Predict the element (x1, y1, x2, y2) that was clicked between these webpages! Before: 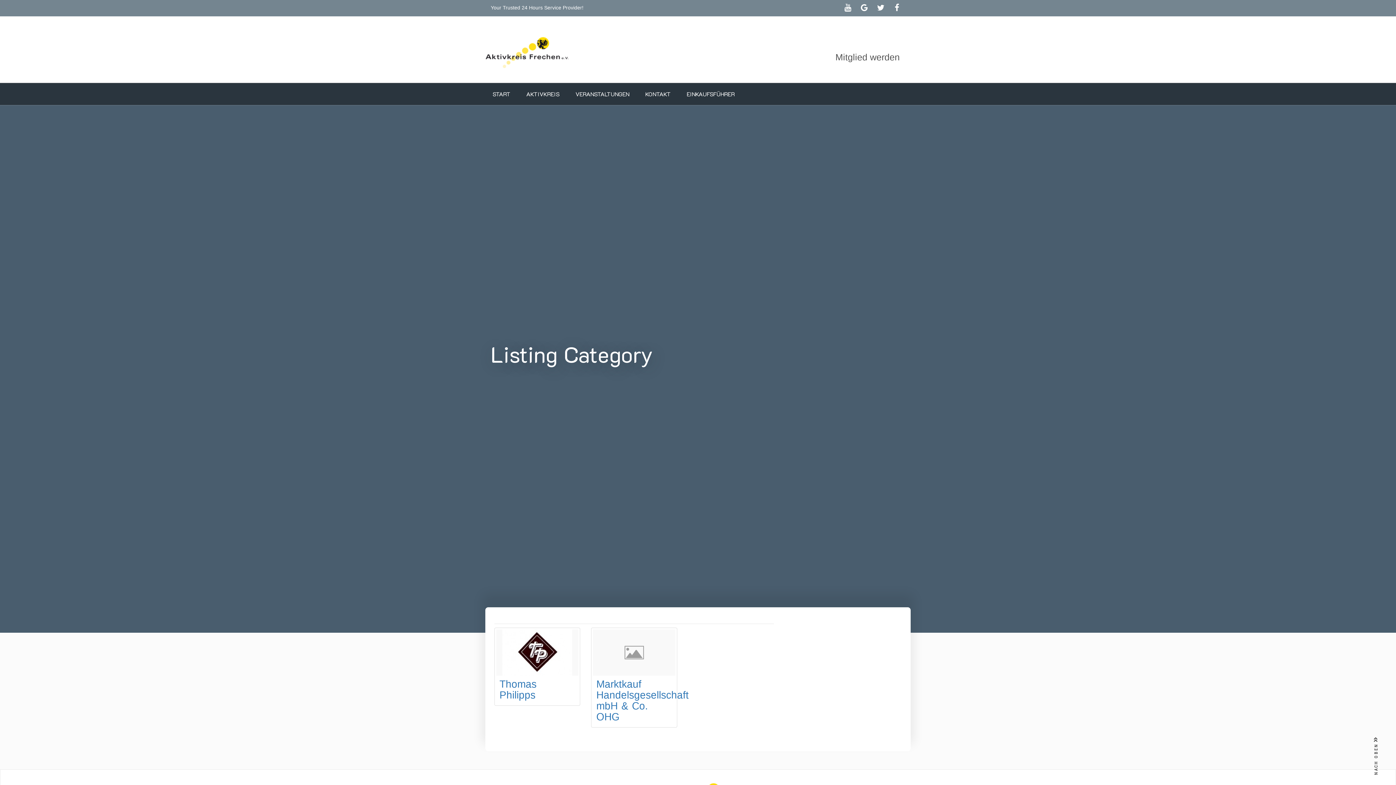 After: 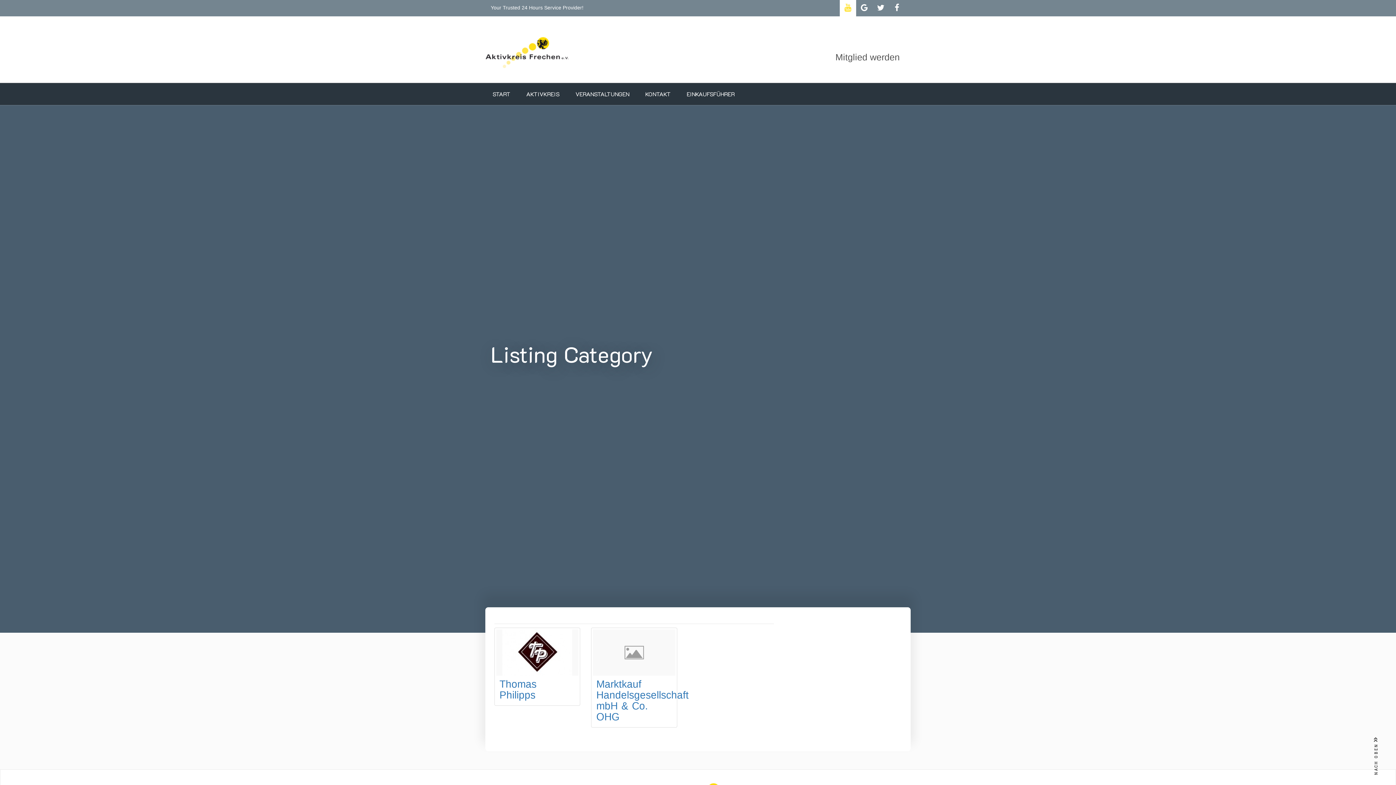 Action: bbox: (840, 0, 856, 16)